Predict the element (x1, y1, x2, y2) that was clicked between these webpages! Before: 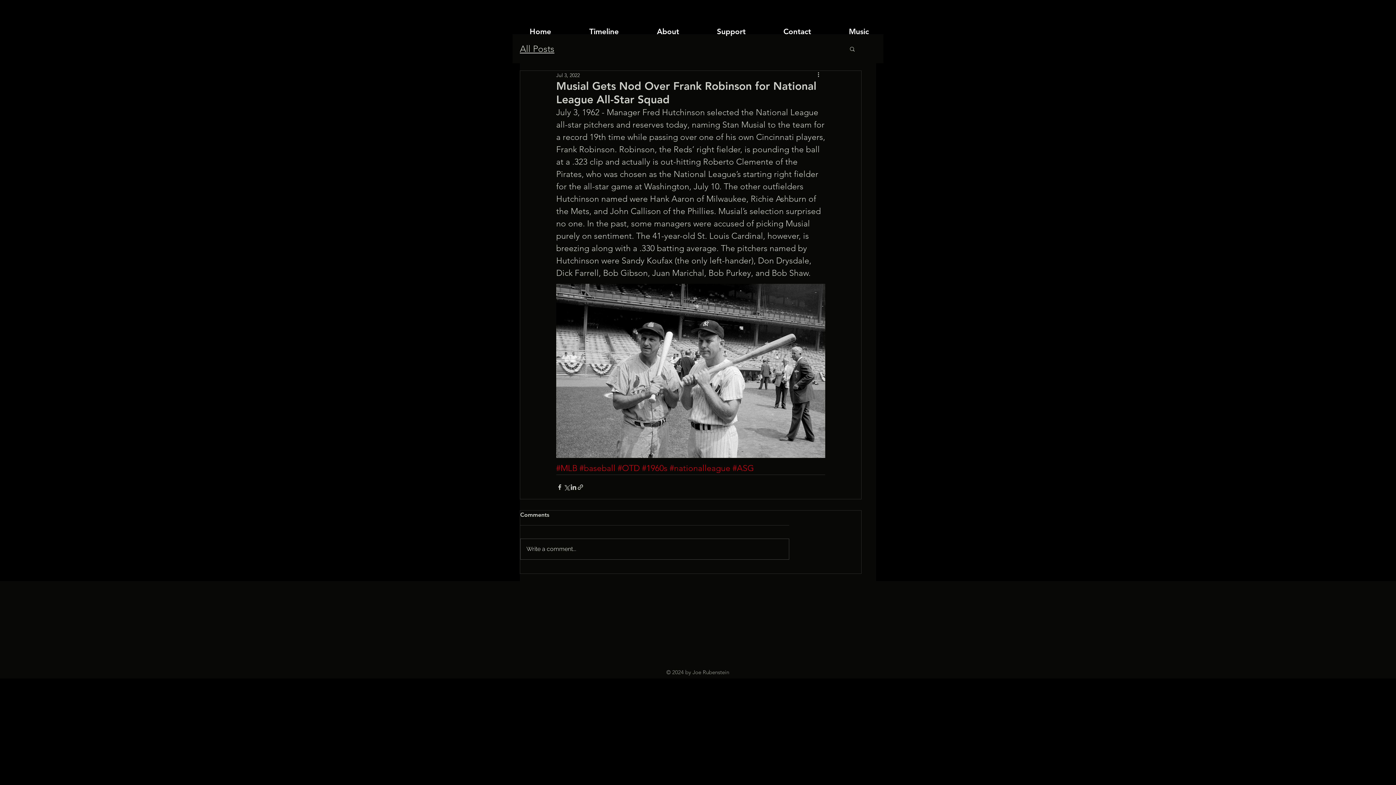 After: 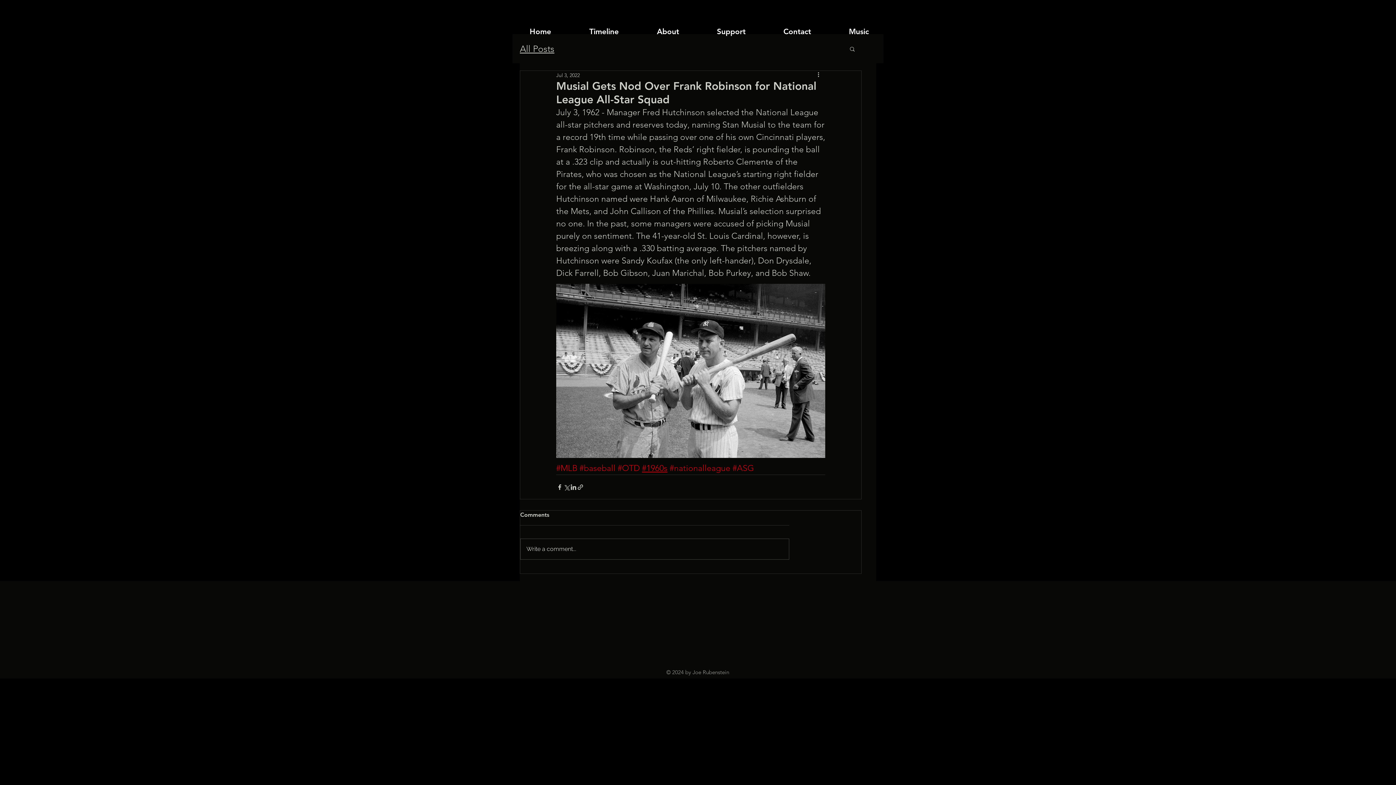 Action: label: #1960s bbox: (642, 463, 667, 473)